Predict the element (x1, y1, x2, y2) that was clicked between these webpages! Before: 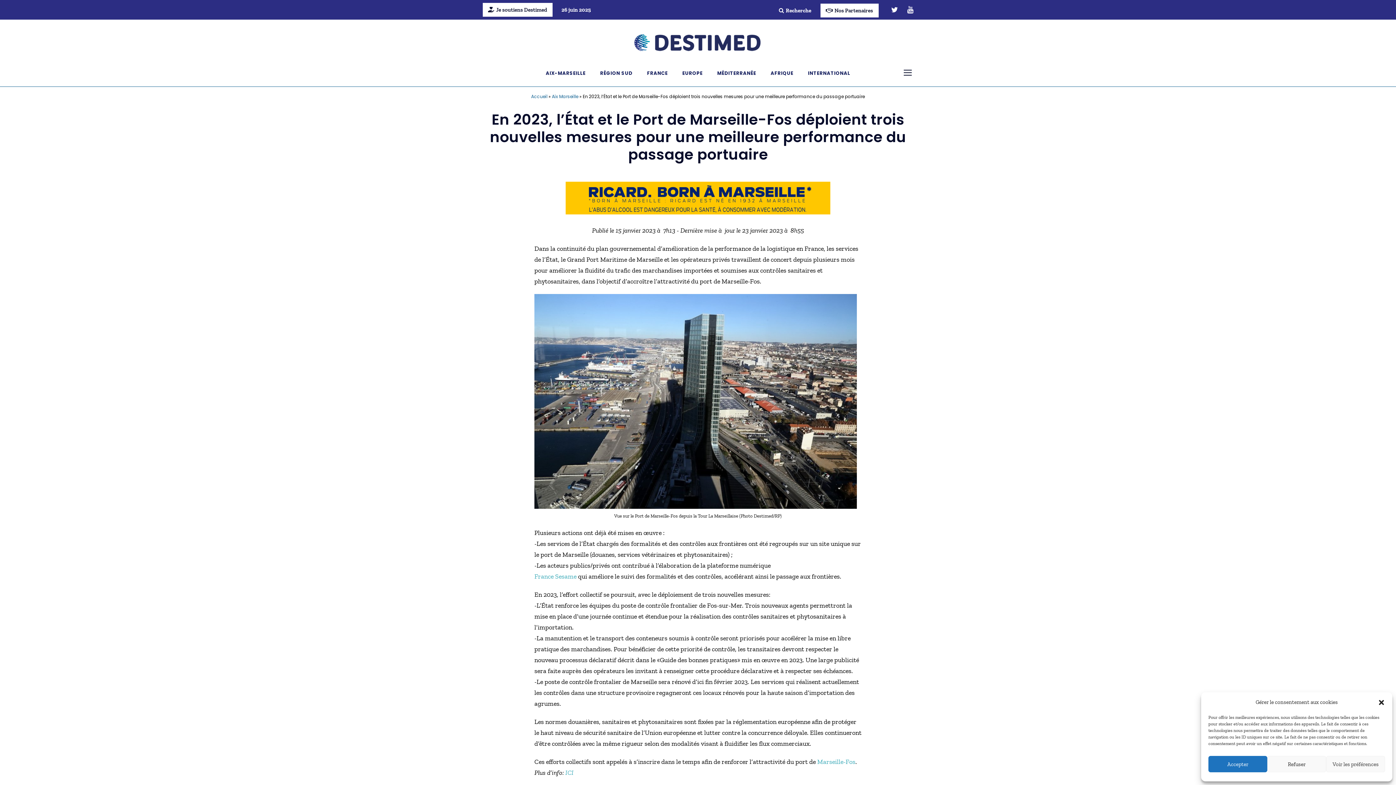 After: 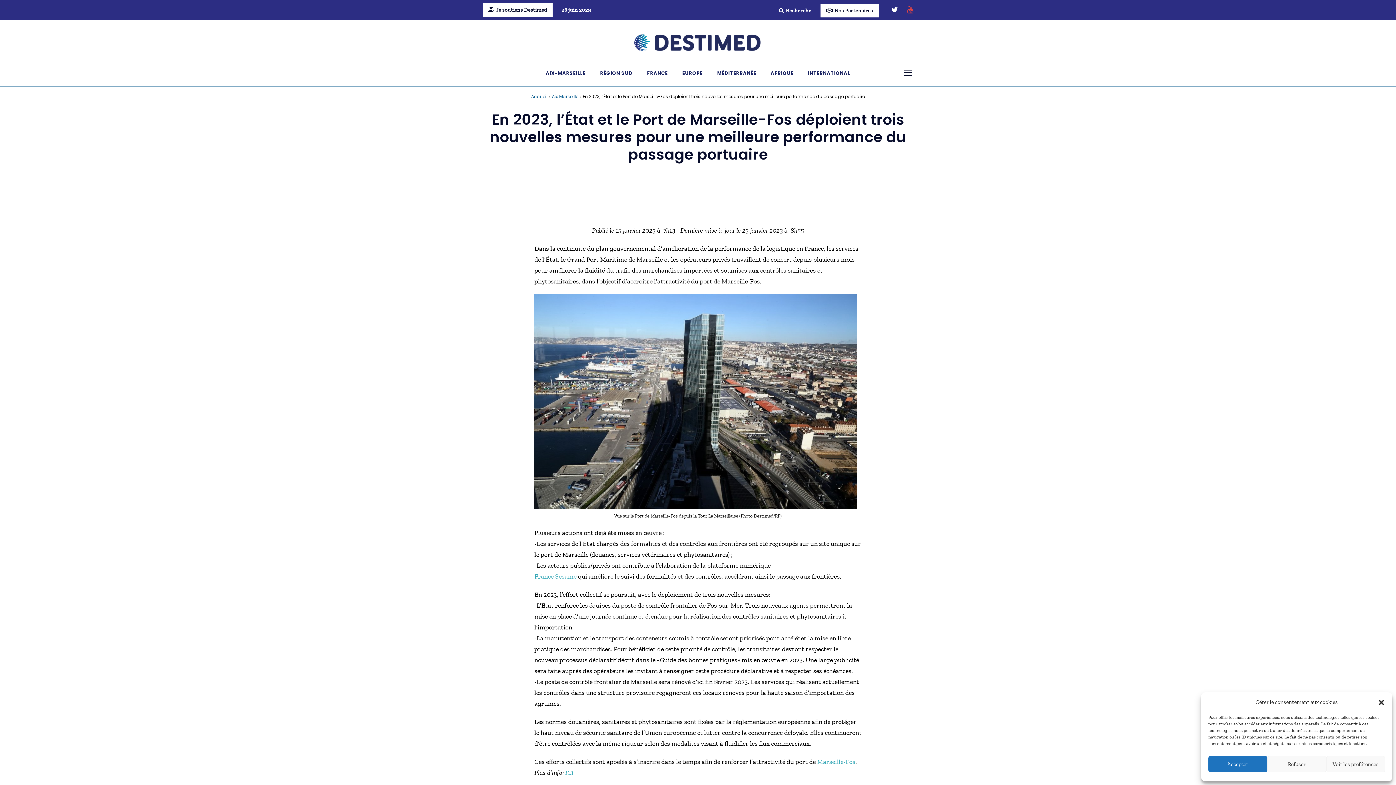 Action: bbox: (907, 5, 913, 14)